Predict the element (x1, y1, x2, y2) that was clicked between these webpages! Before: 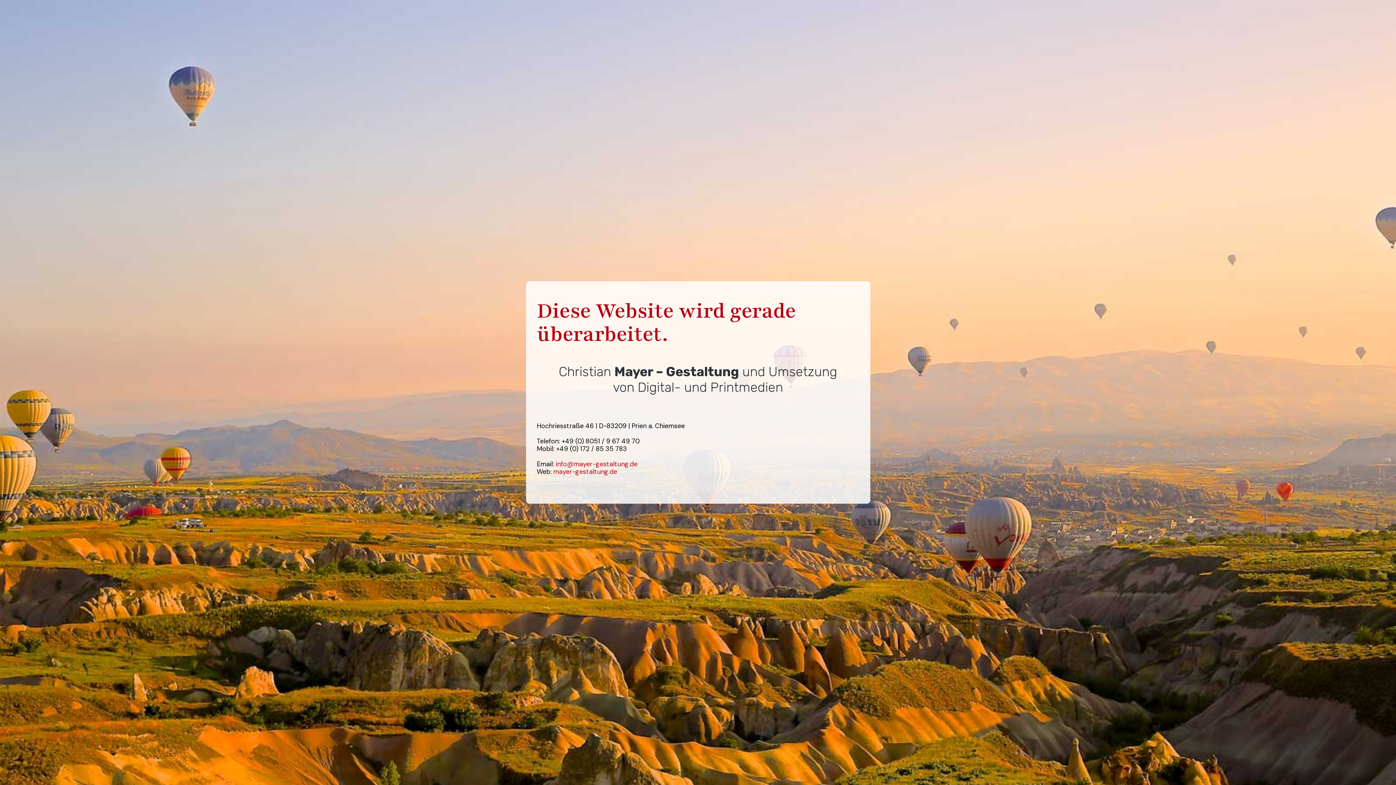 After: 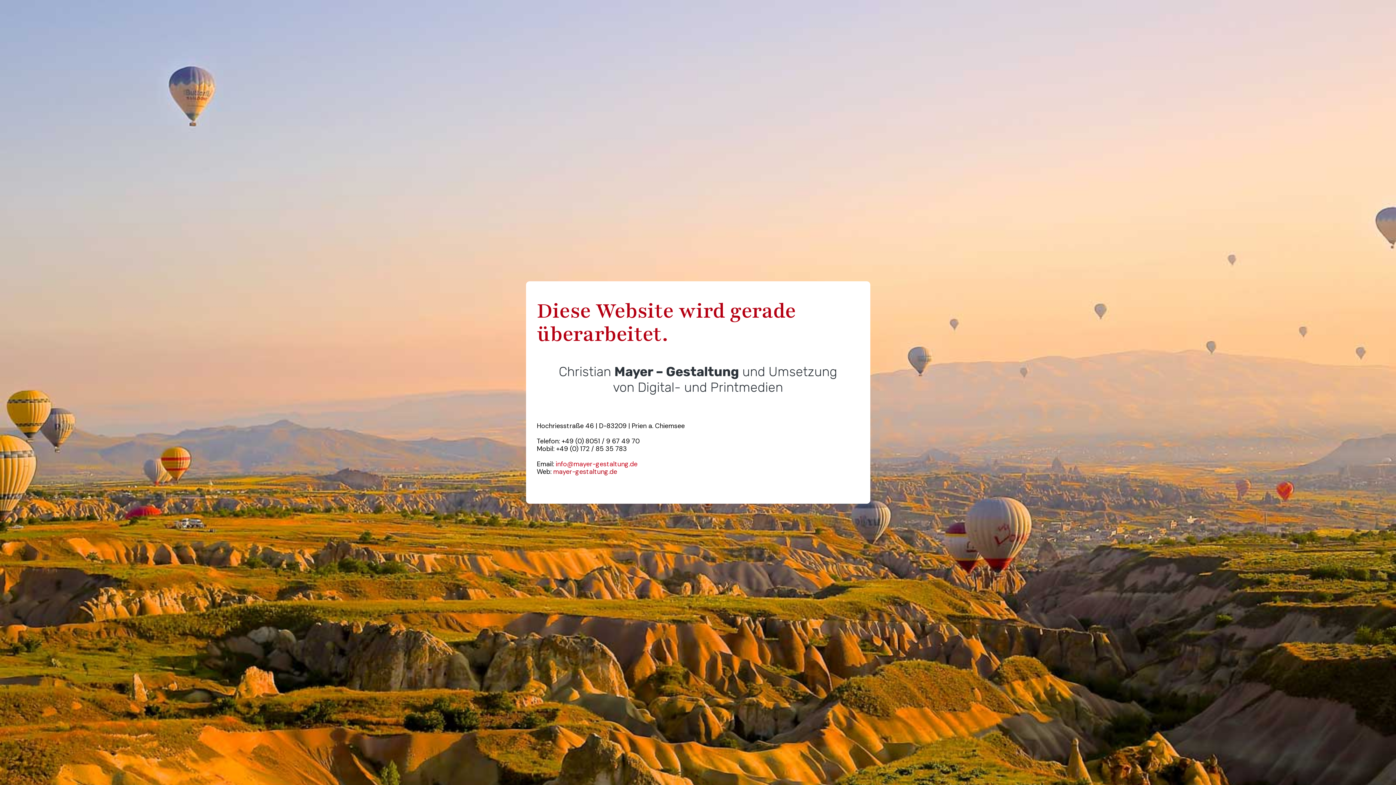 Action: bbox: (555, 460, 637, 468) label: info@mayer-gestaltung.de